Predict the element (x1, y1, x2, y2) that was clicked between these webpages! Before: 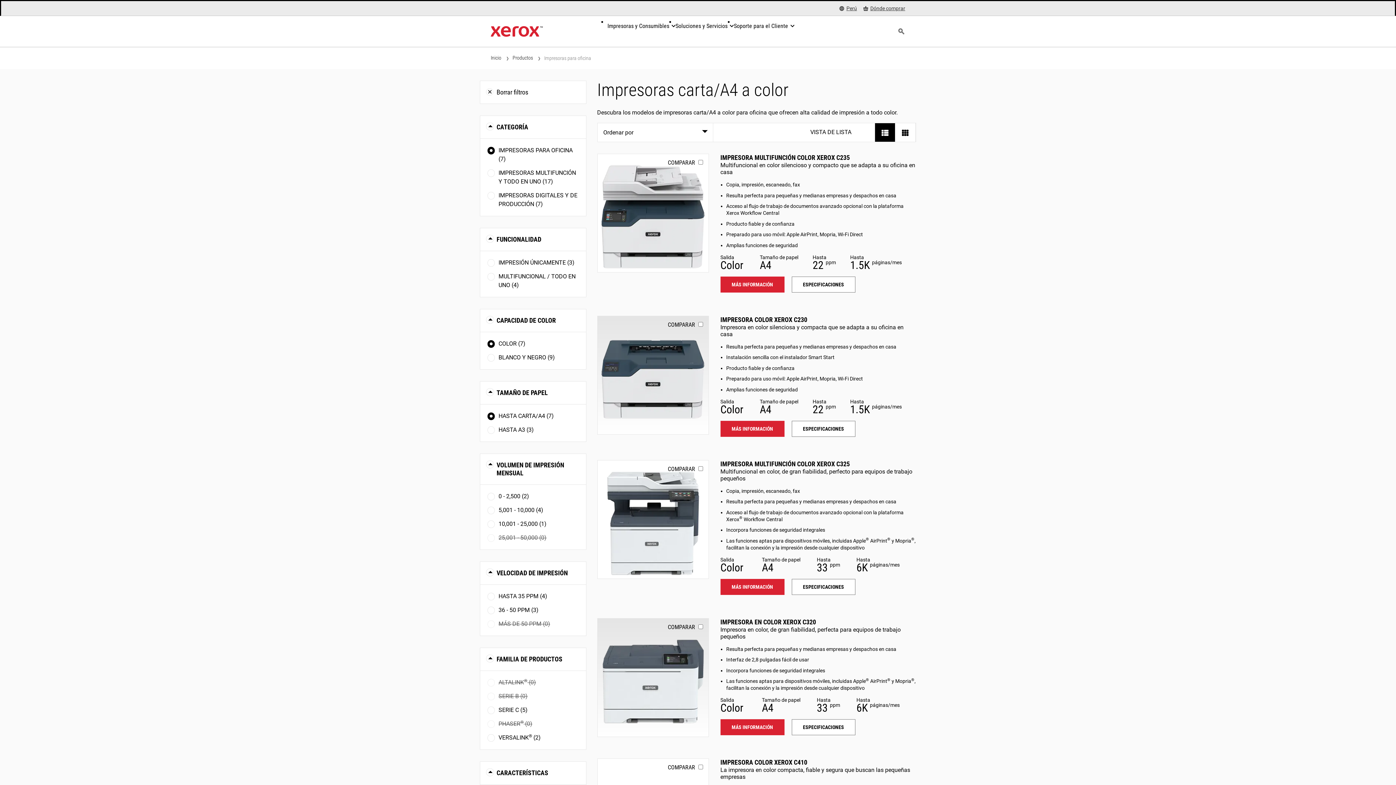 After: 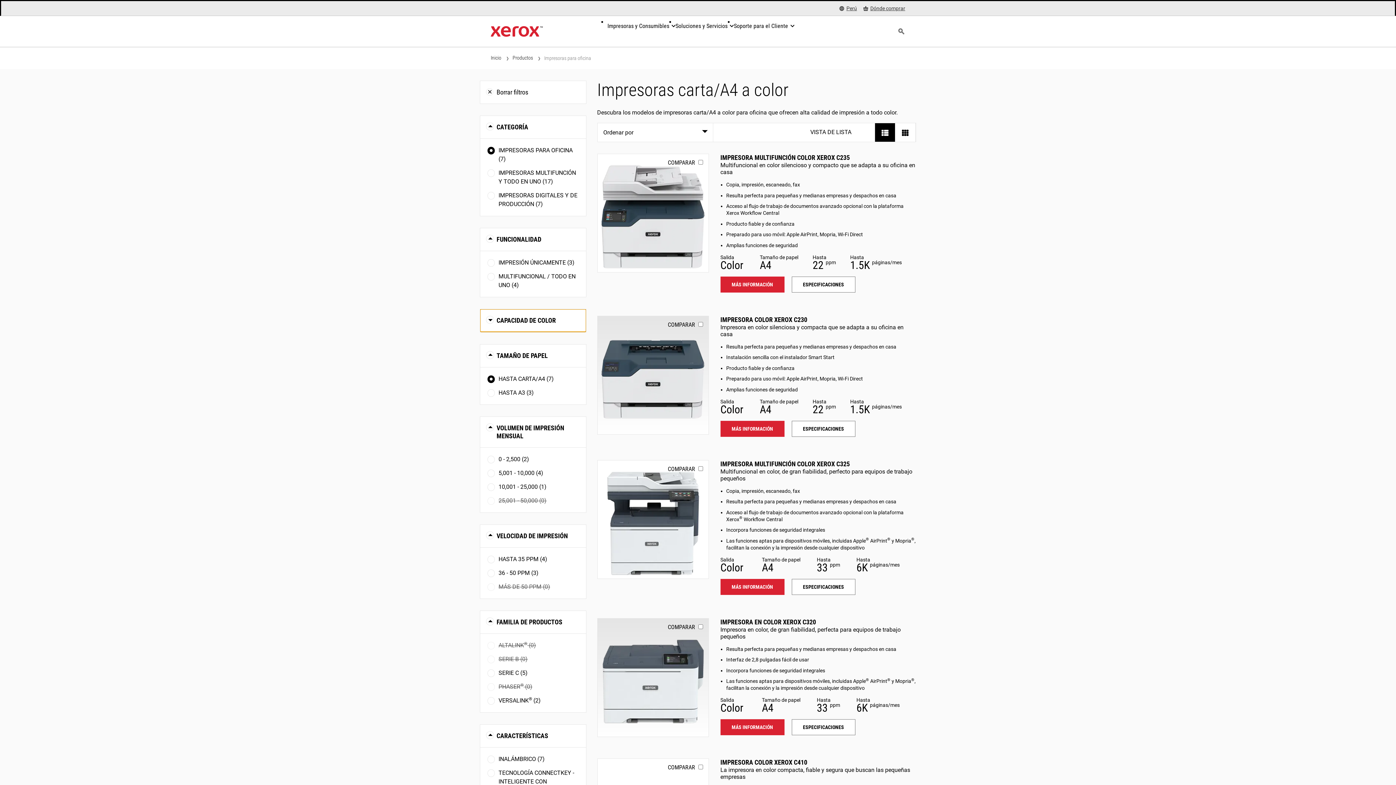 Action: bbox: (480, 309, 586, 332) label: CAPACIDAD DE COLOR